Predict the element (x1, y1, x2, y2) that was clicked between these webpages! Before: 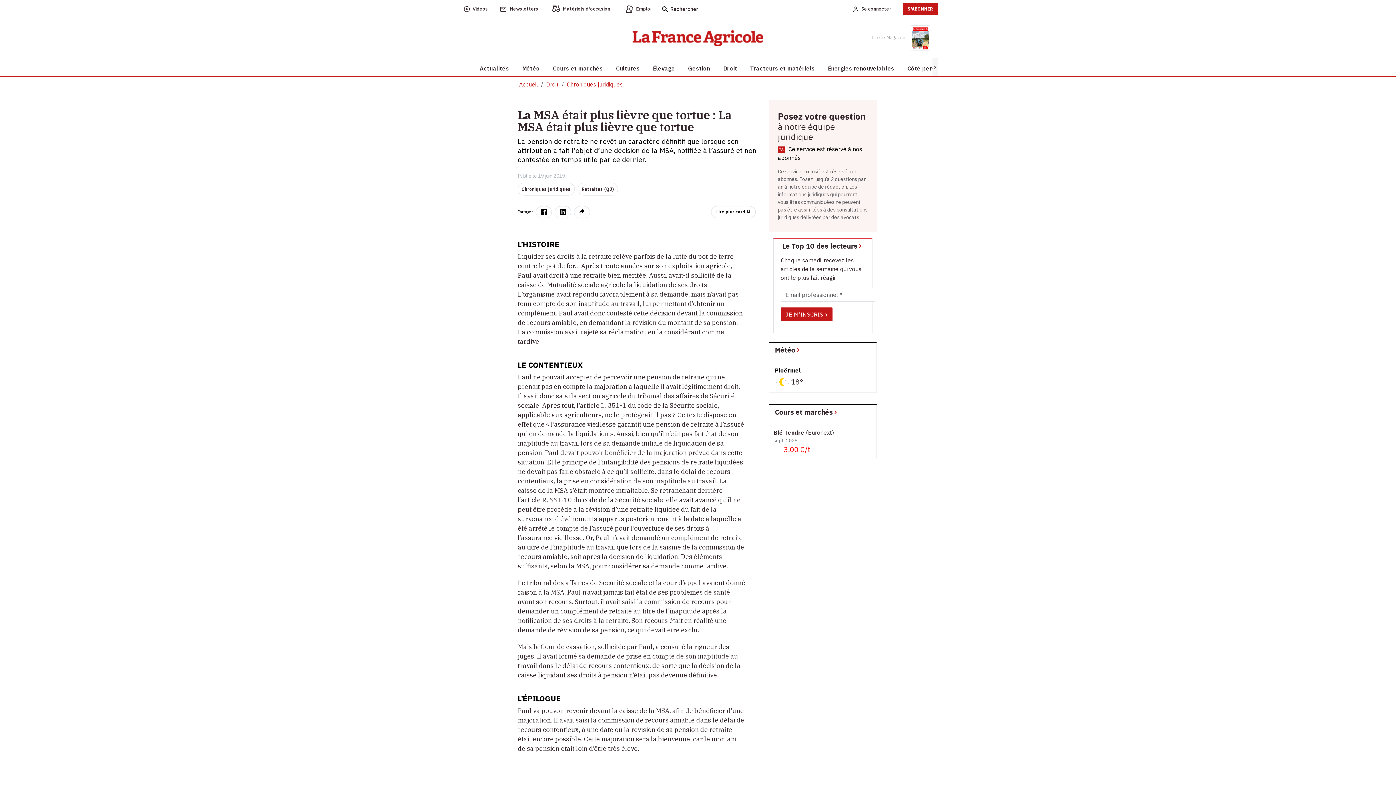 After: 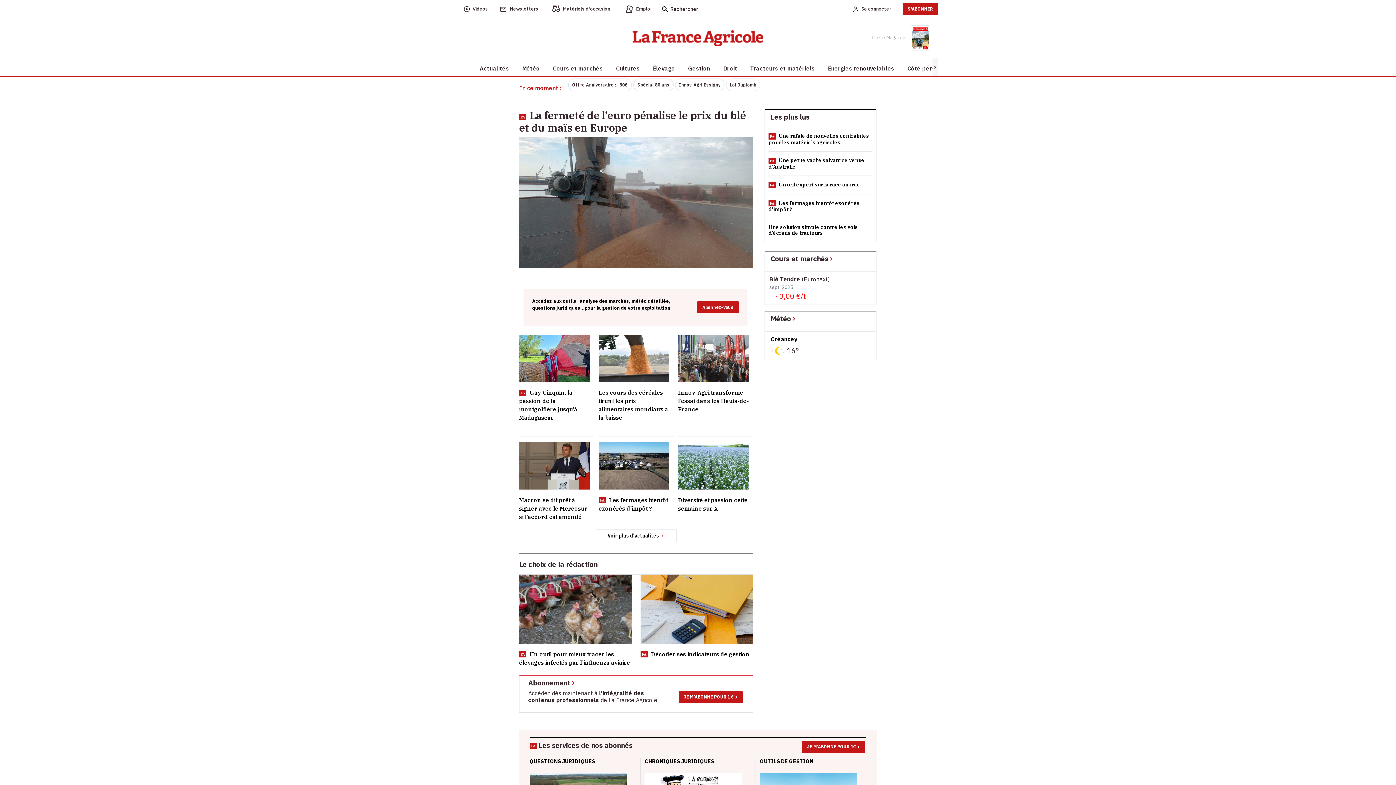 Action: label: Accueil bbox: (519, 80, 538, 88)